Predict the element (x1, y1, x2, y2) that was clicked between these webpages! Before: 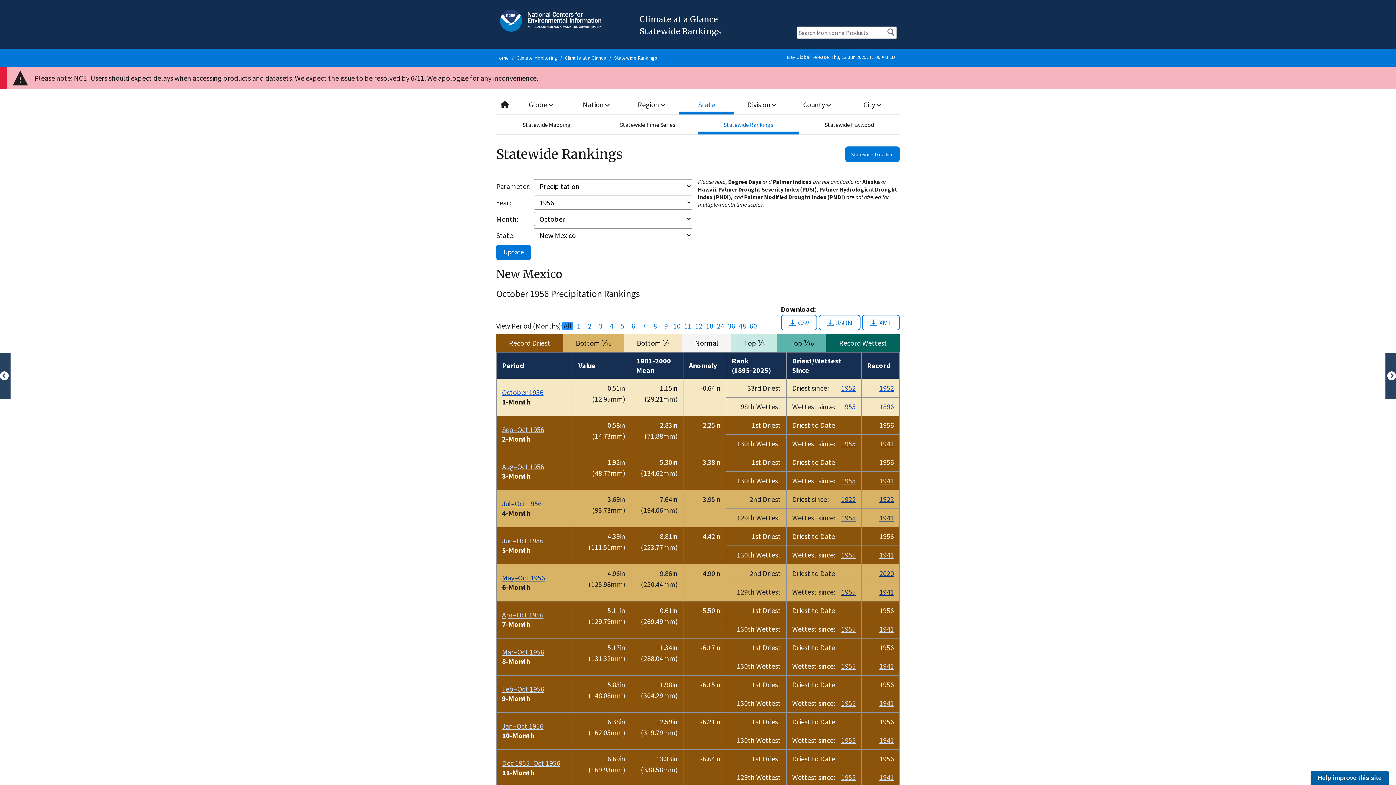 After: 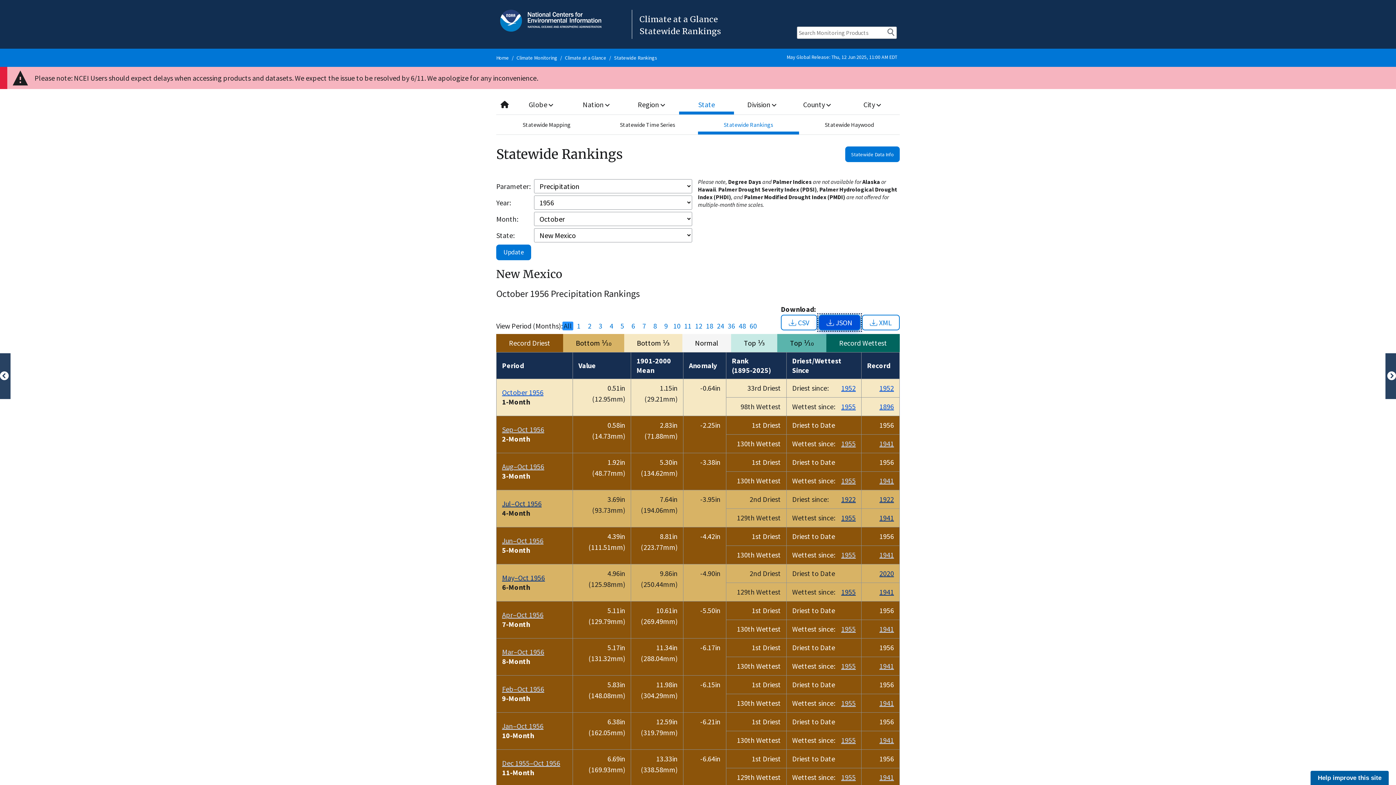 Action: label: JSON bbox: (818, 315, 860, 330)